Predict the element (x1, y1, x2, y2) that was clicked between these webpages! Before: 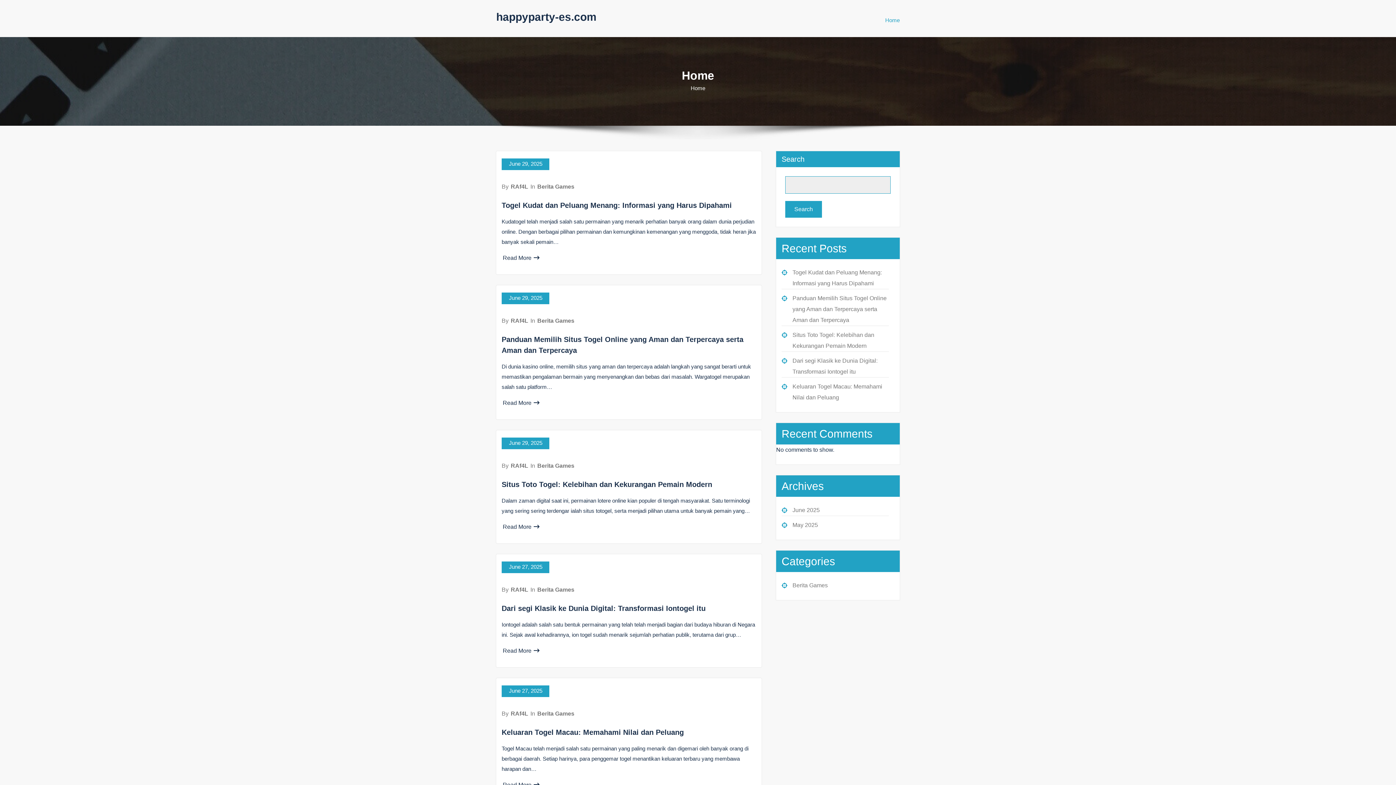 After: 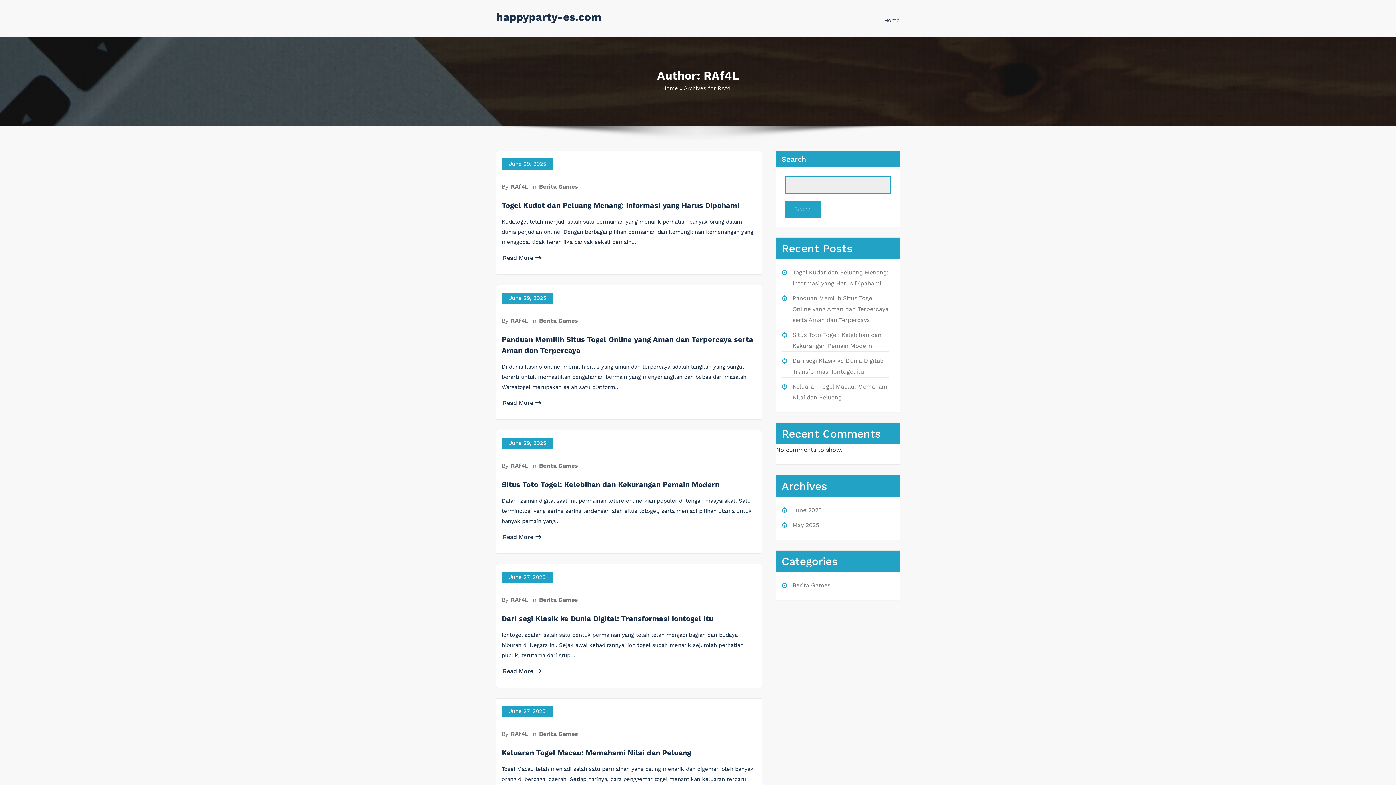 Action: bbox: (510, 710, 529, 717) label: RAf4L